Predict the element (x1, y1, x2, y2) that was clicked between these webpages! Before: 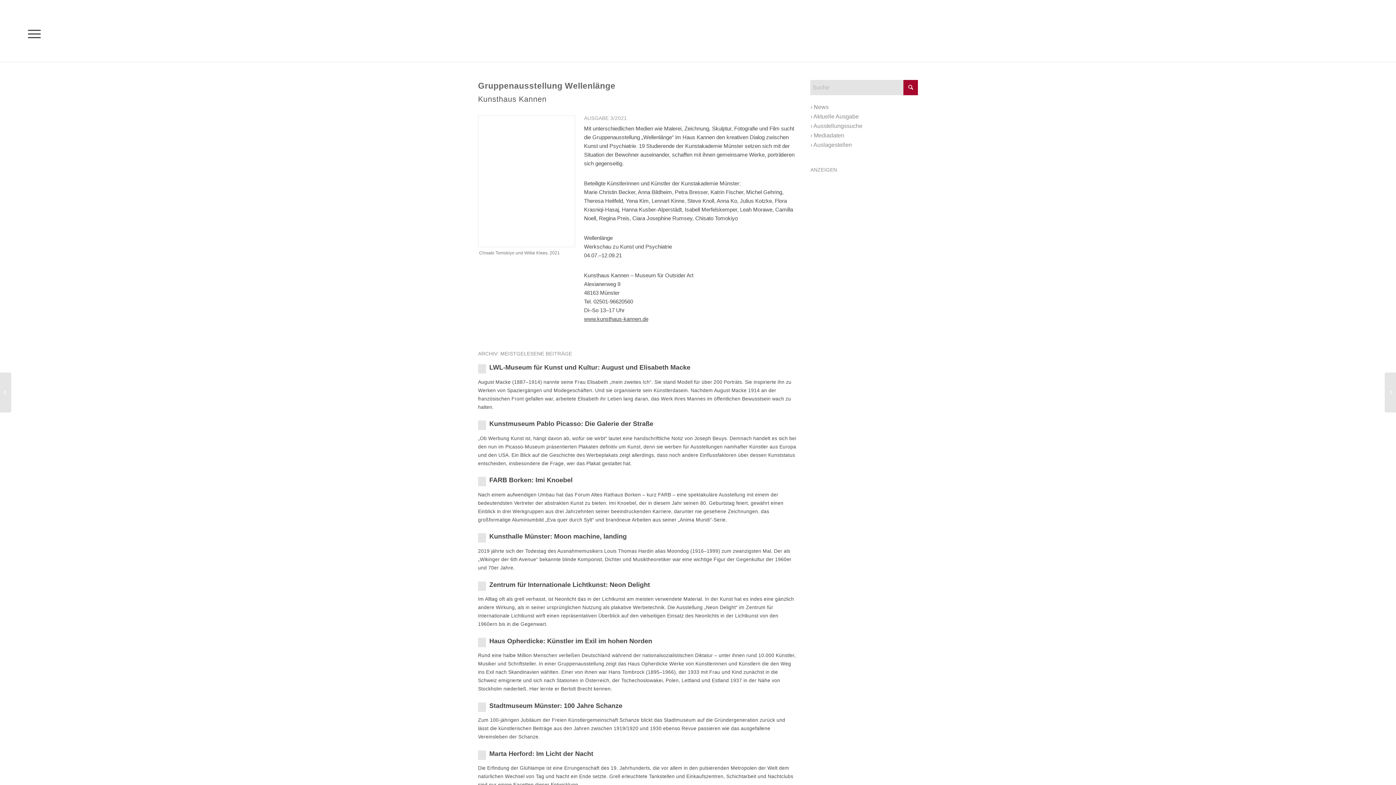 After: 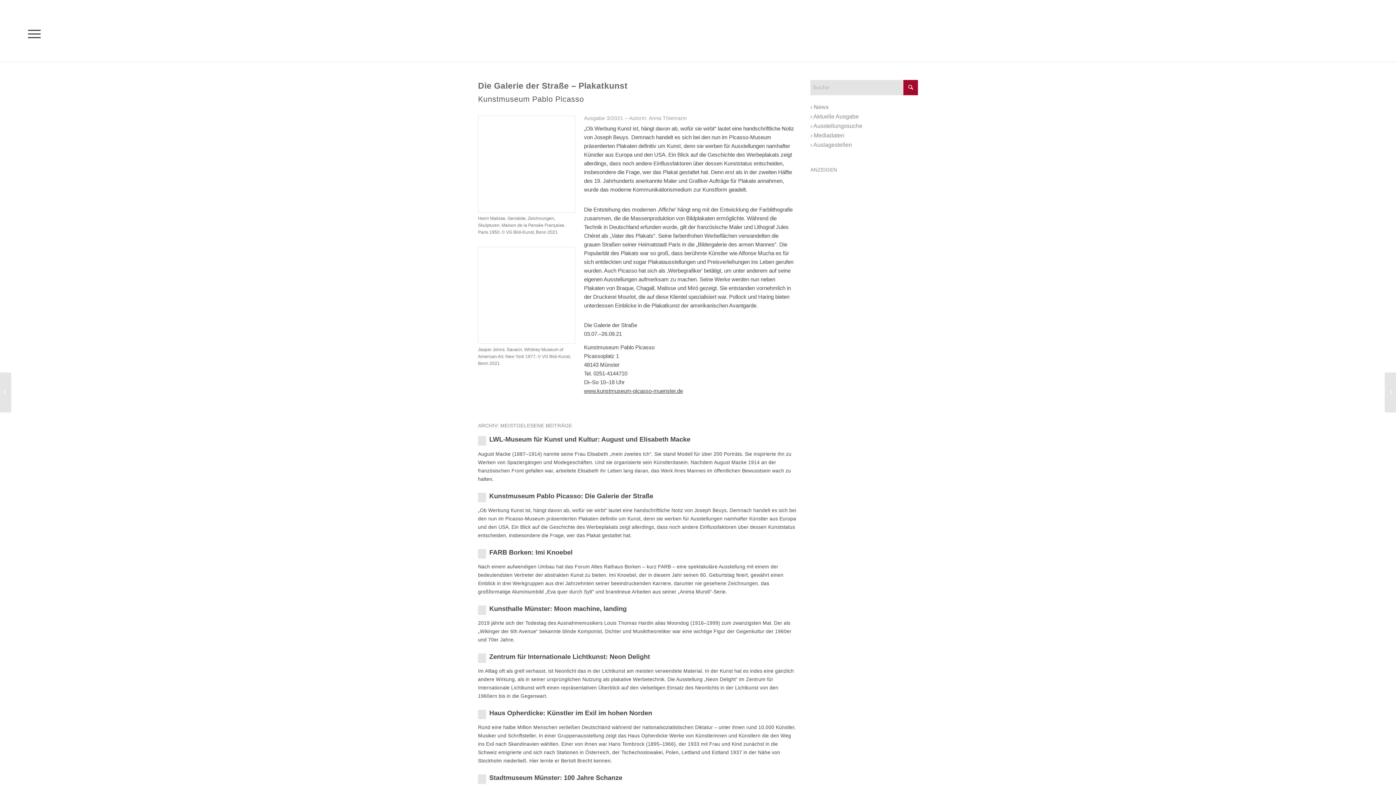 Action: bbox: (478, 420, 486, 430)